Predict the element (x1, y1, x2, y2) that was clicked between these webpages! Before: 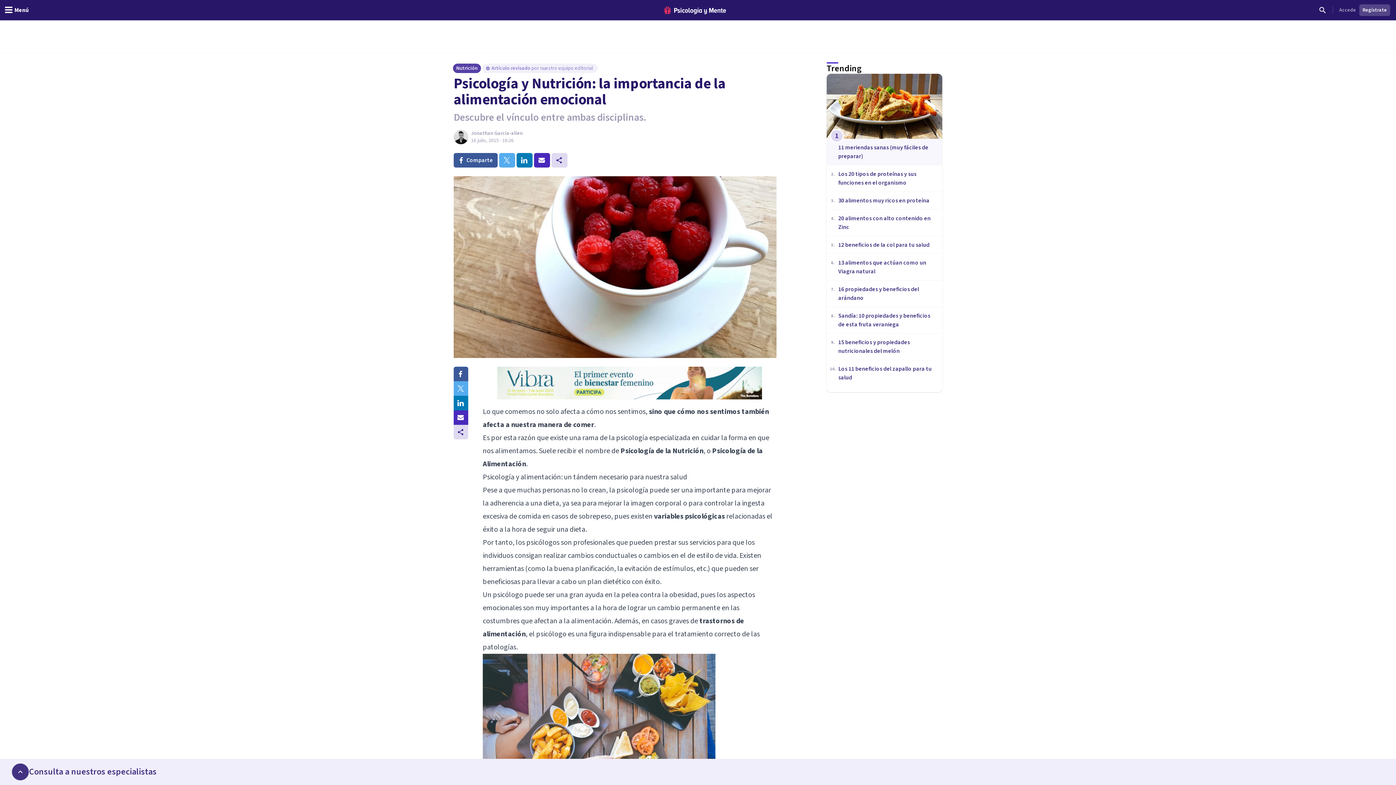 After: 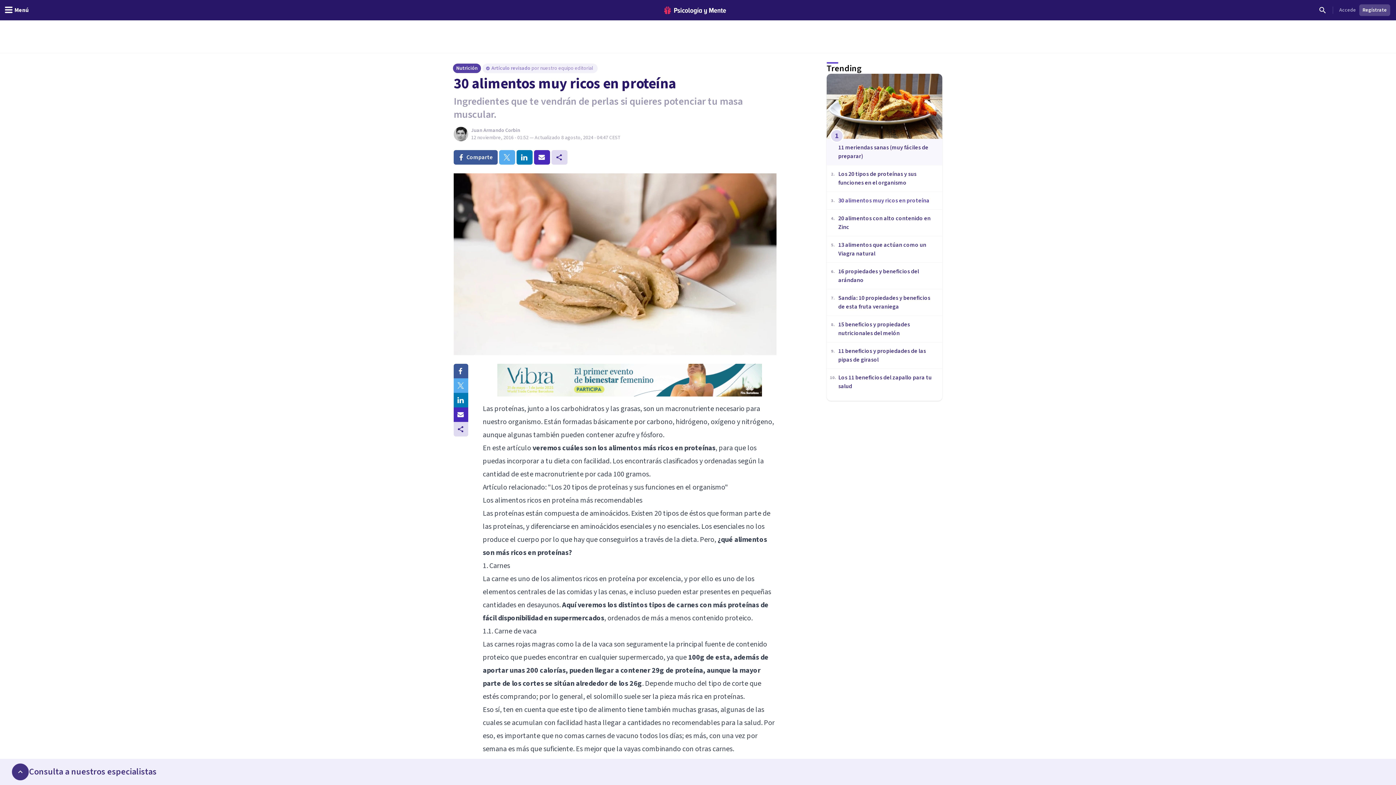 Action: bbox: (826, 191, 942, 209) label: 3.

30 alimentos muy ricos en proteína